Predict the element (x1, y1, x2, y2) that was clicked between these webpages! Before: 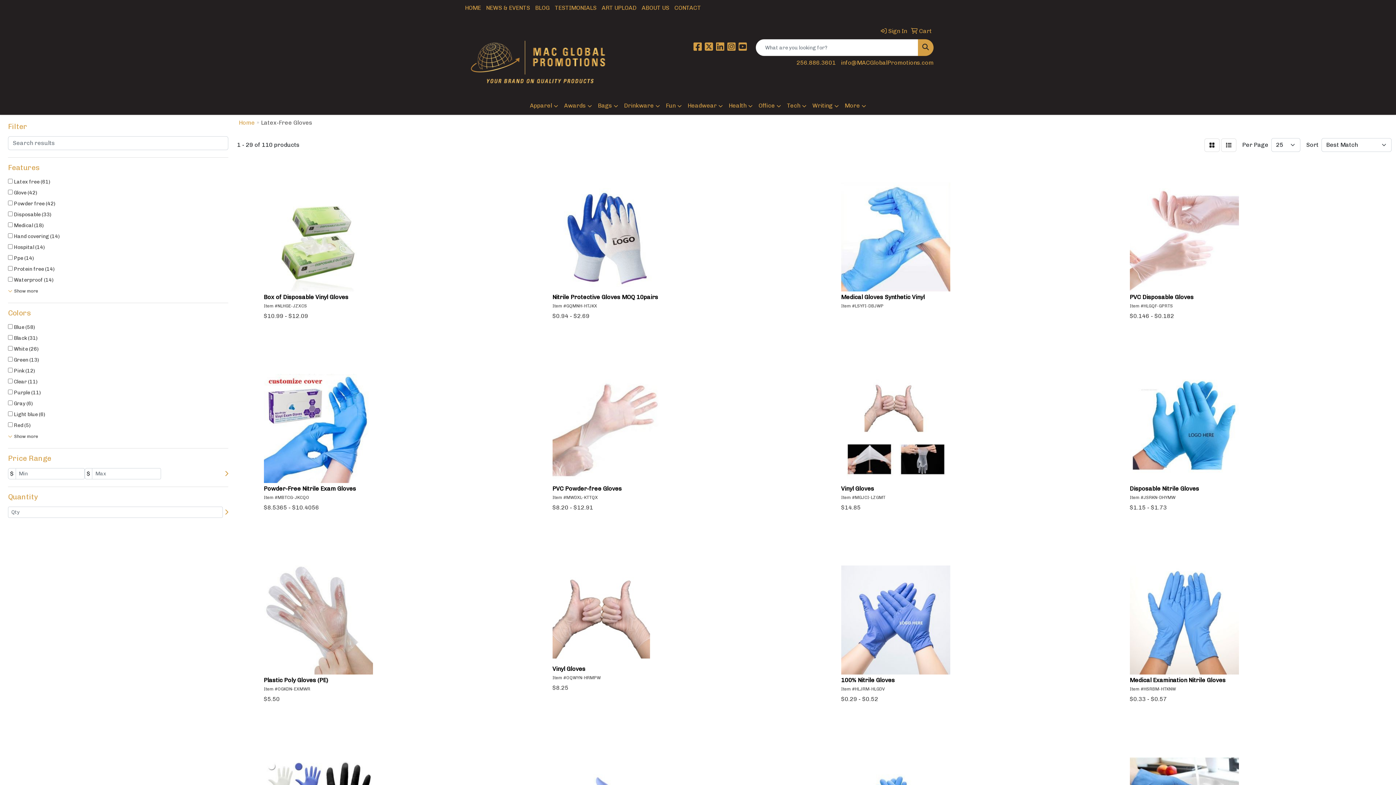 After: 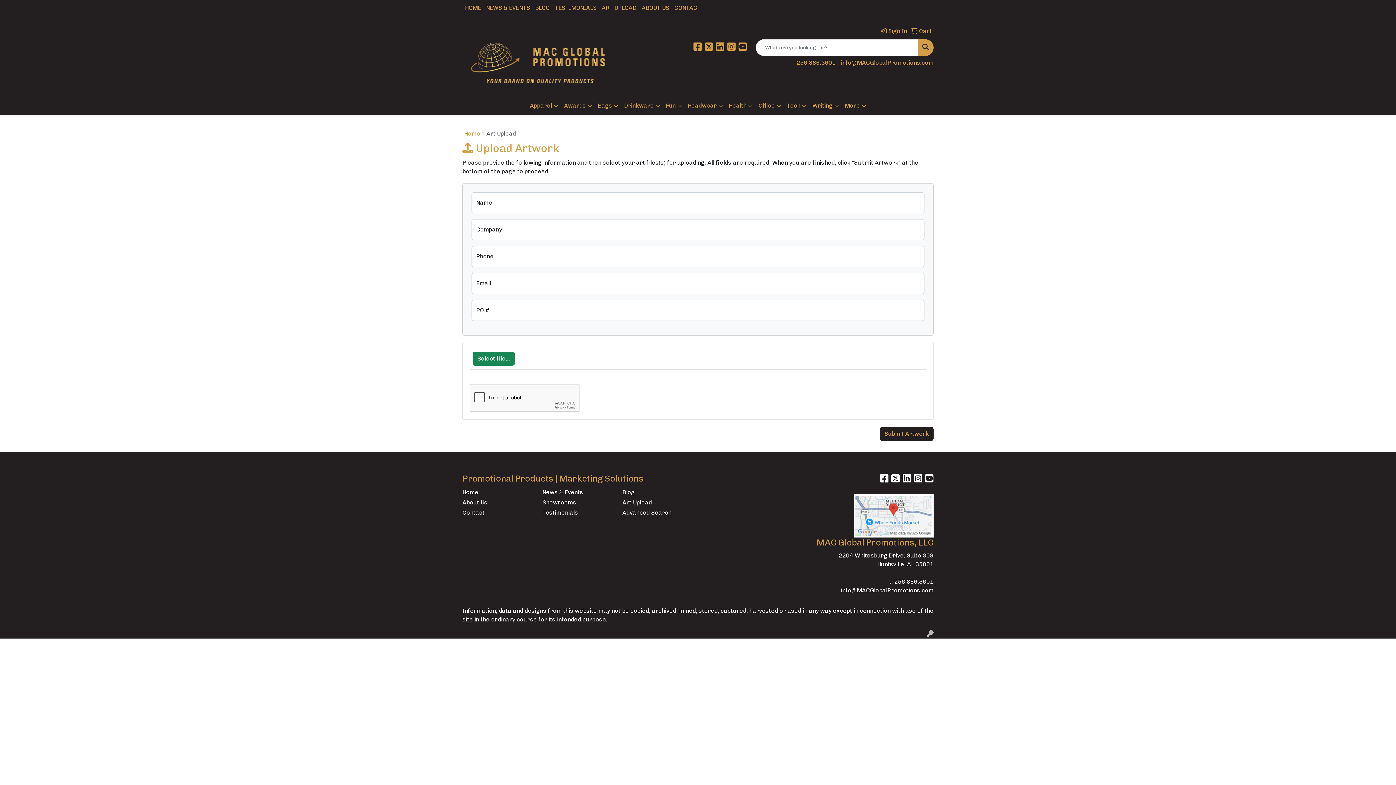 Action: bbox: (599, 0, 639, 16) label: ART UPLOAD